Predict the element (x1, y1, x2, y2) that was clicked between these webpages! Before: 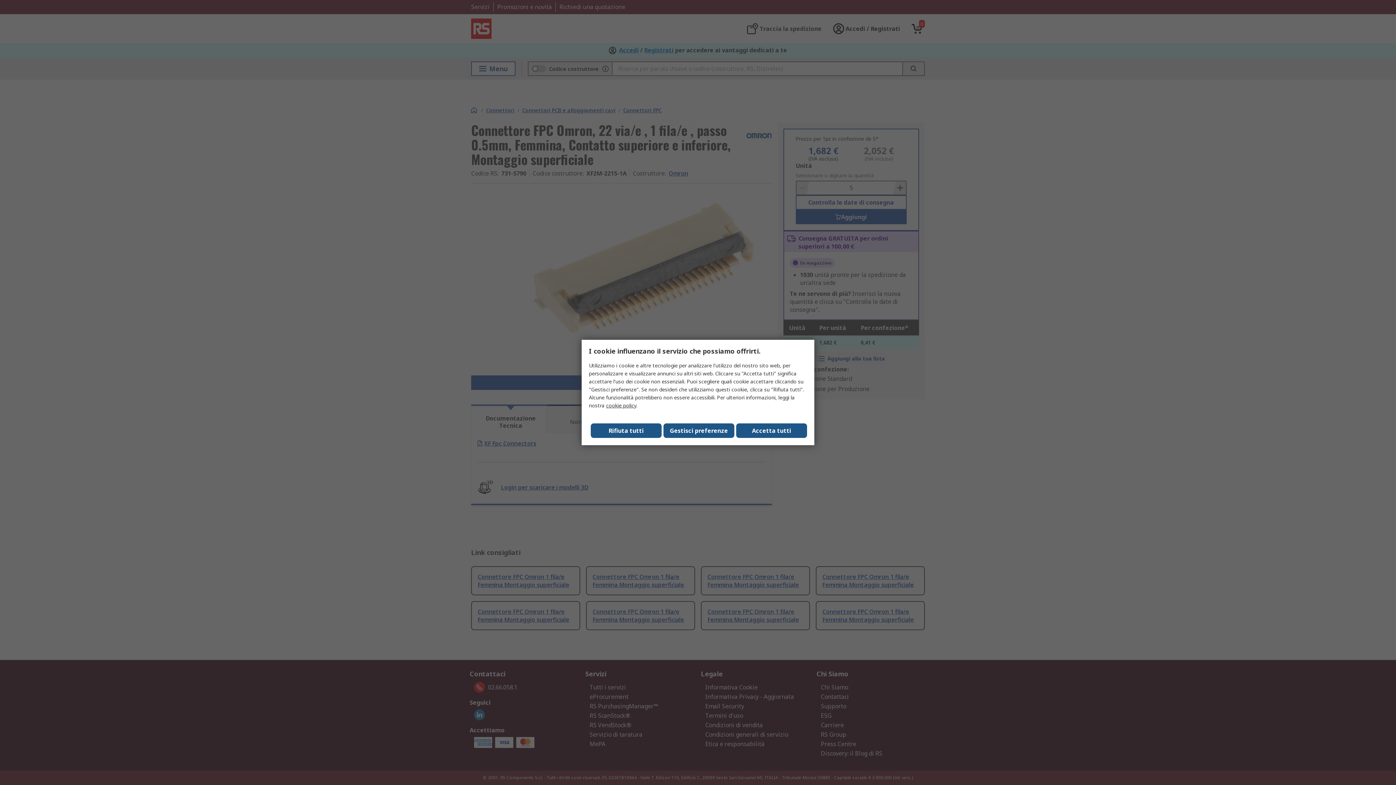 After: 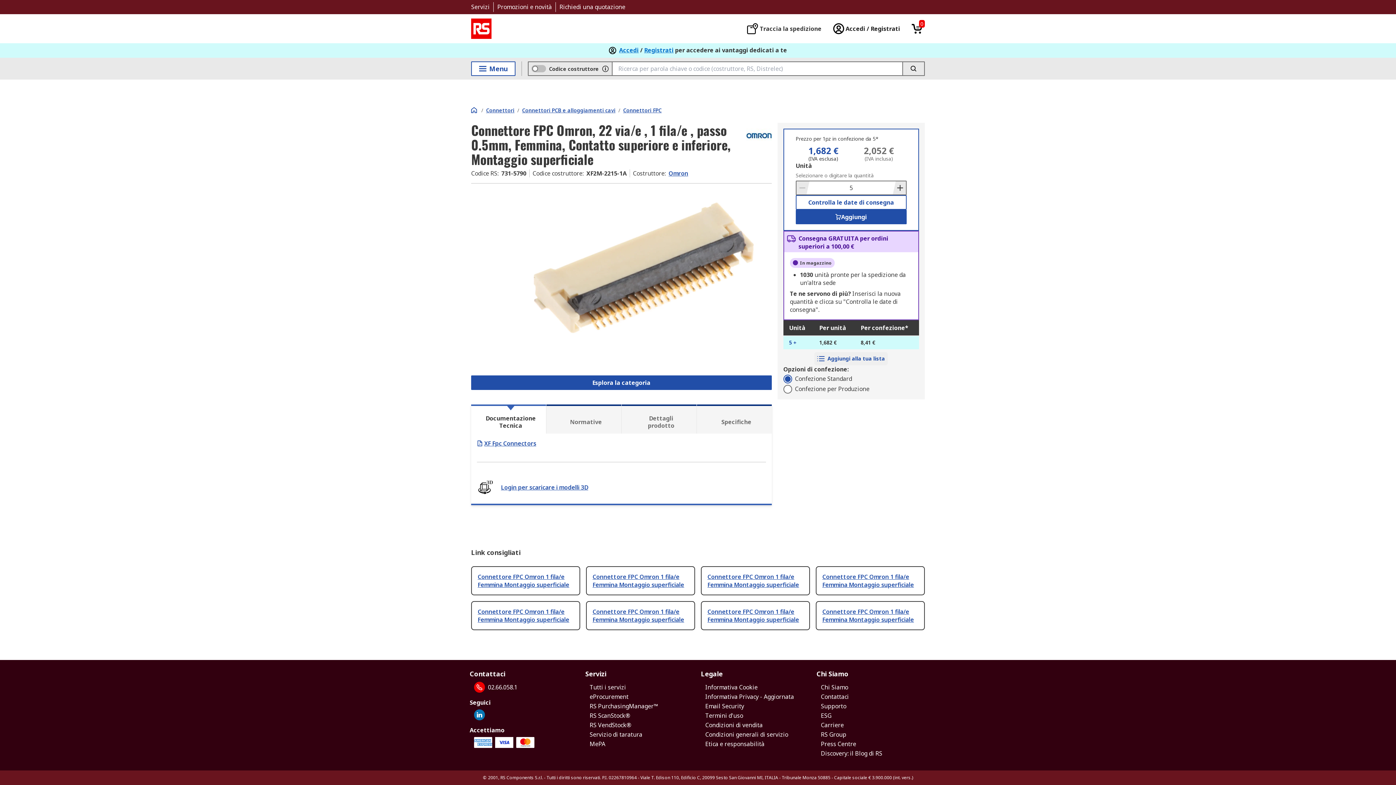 Action: bbox: (736, 423, 807, 438) label: Close consent Widget